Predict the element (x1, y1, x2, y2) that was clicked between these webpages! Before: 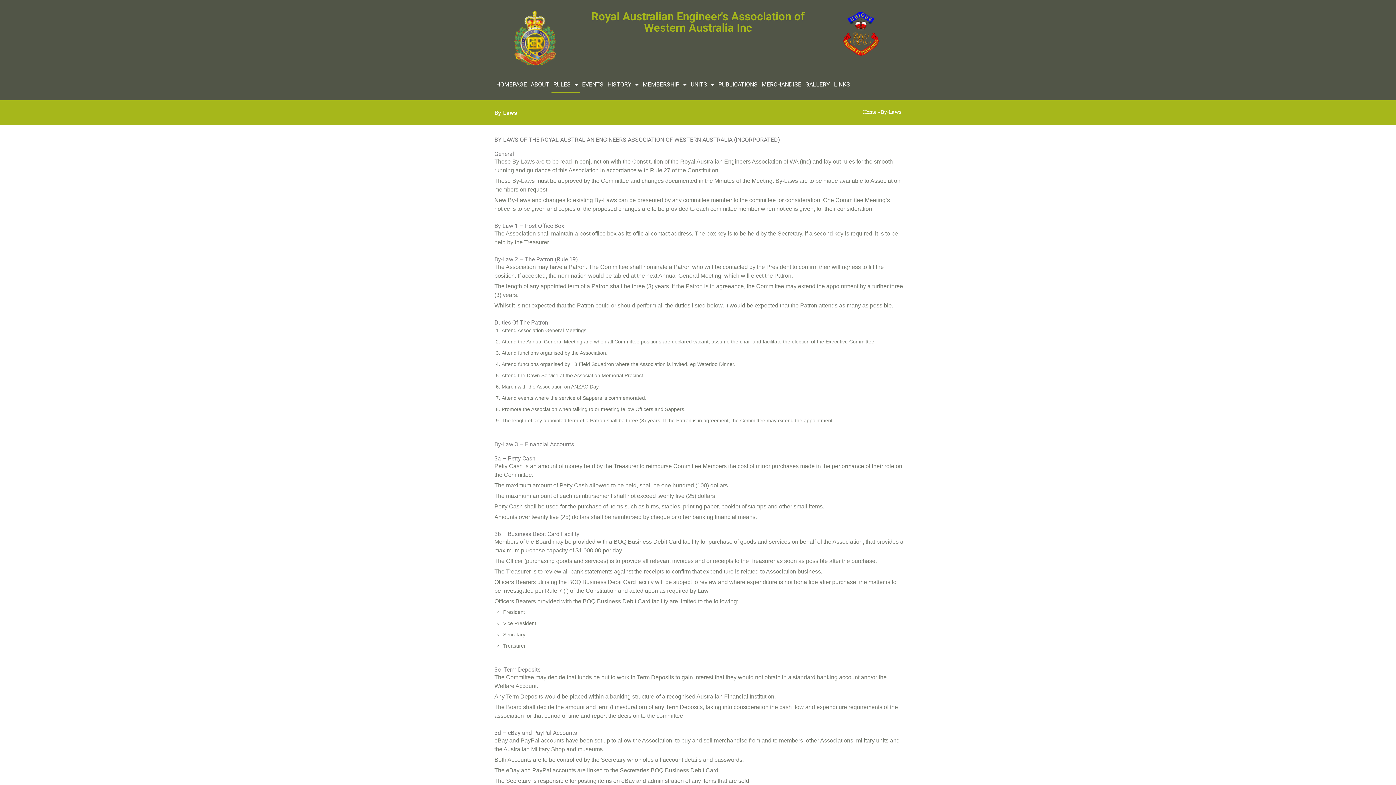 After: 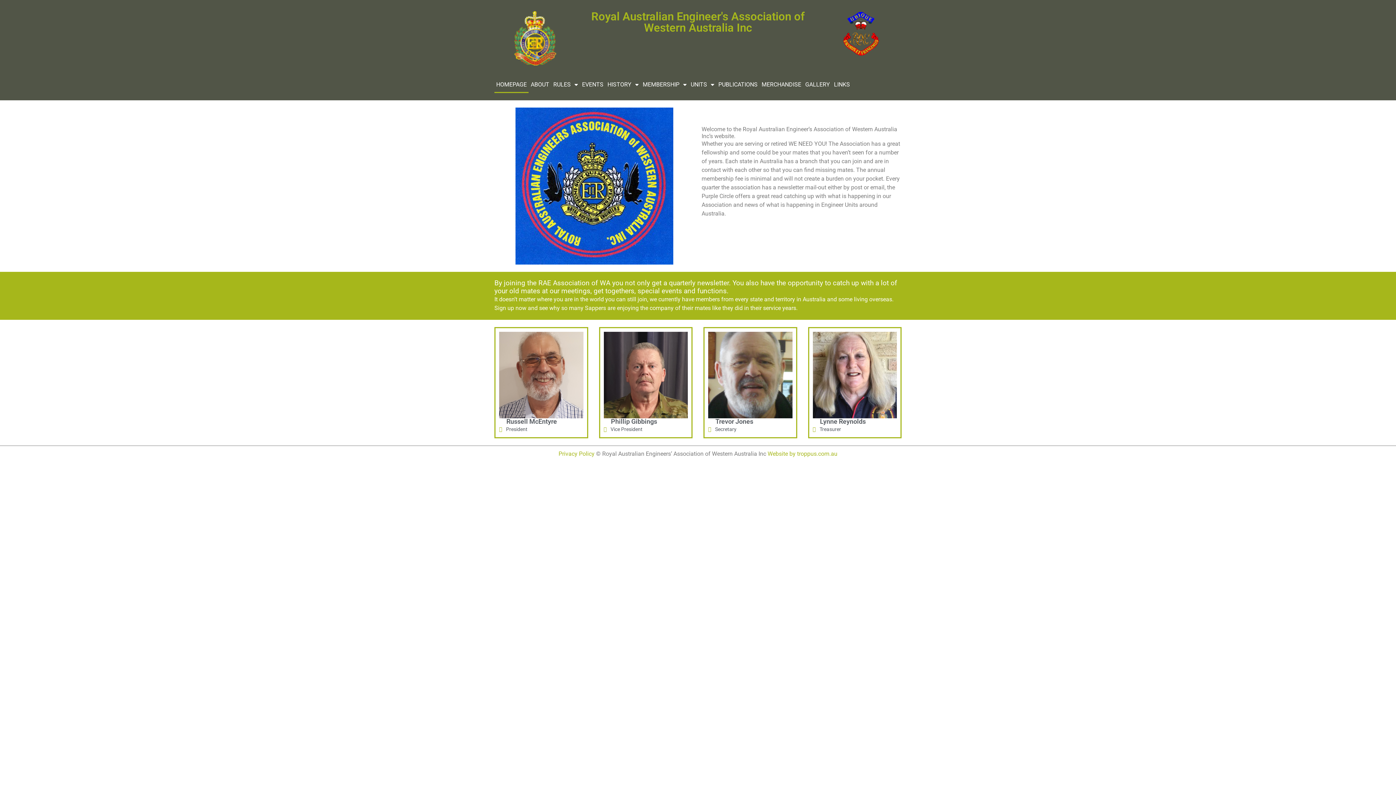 Action: bbox: (842, 10, 880, 56)